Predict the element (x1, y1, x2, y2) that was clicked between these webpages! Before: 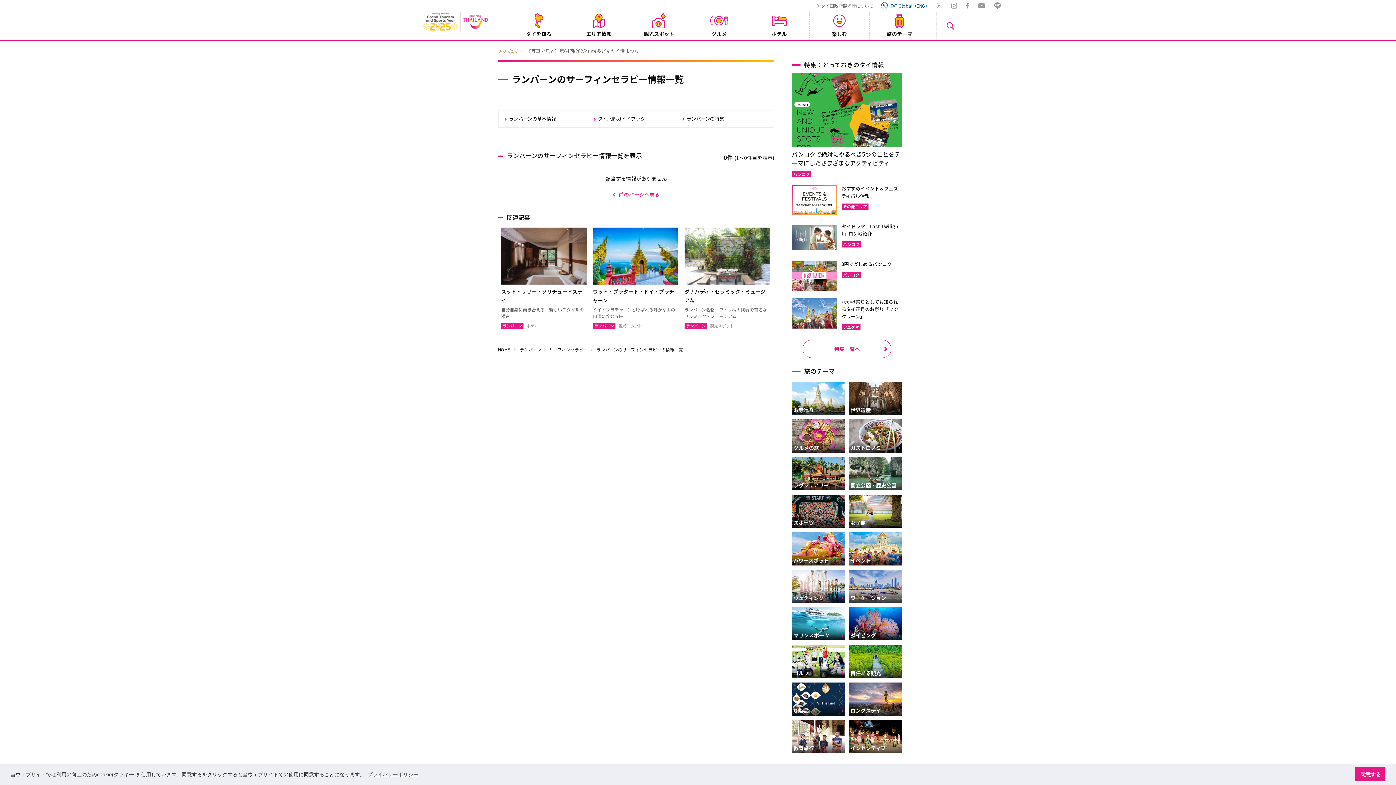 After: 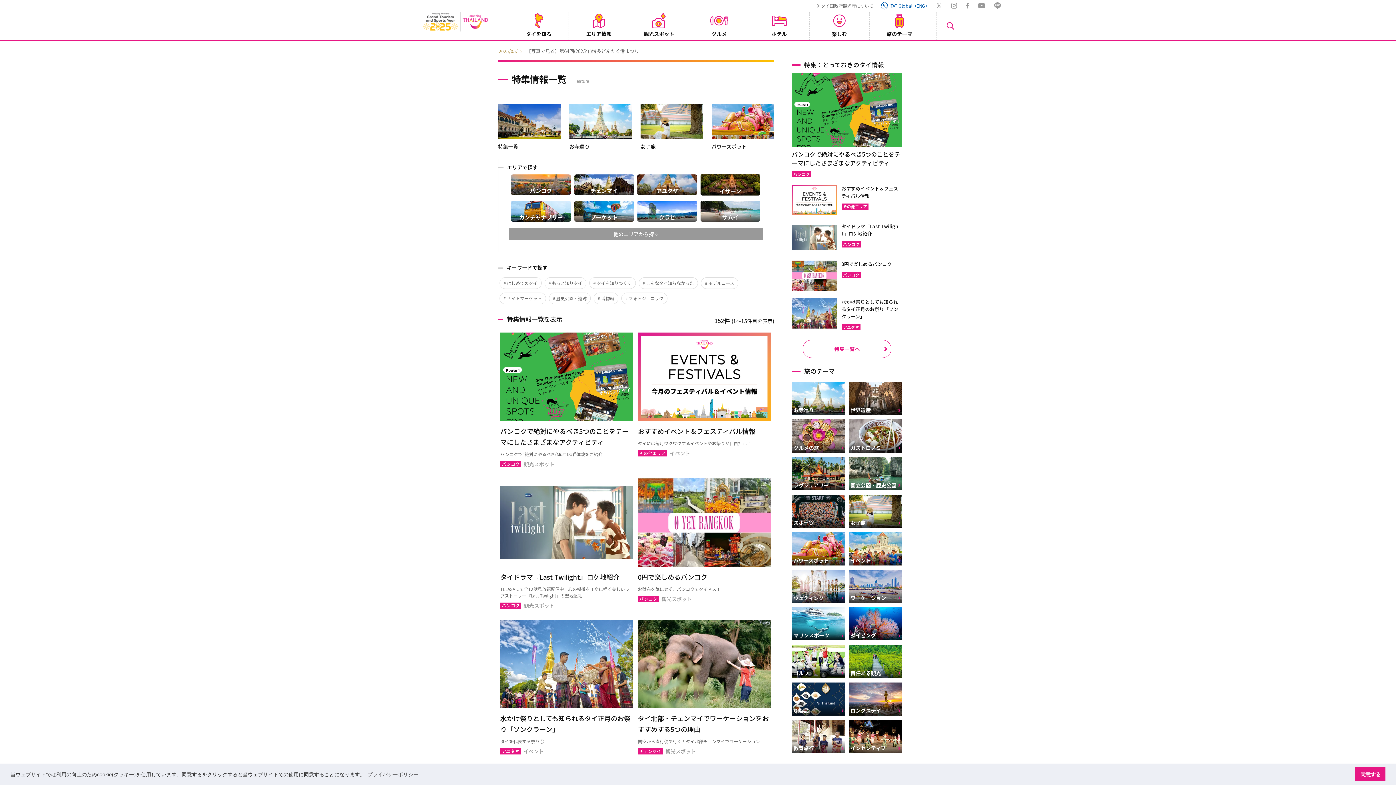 Action: bbox: (803, 339, 891, 358) label: 特集一覧へ